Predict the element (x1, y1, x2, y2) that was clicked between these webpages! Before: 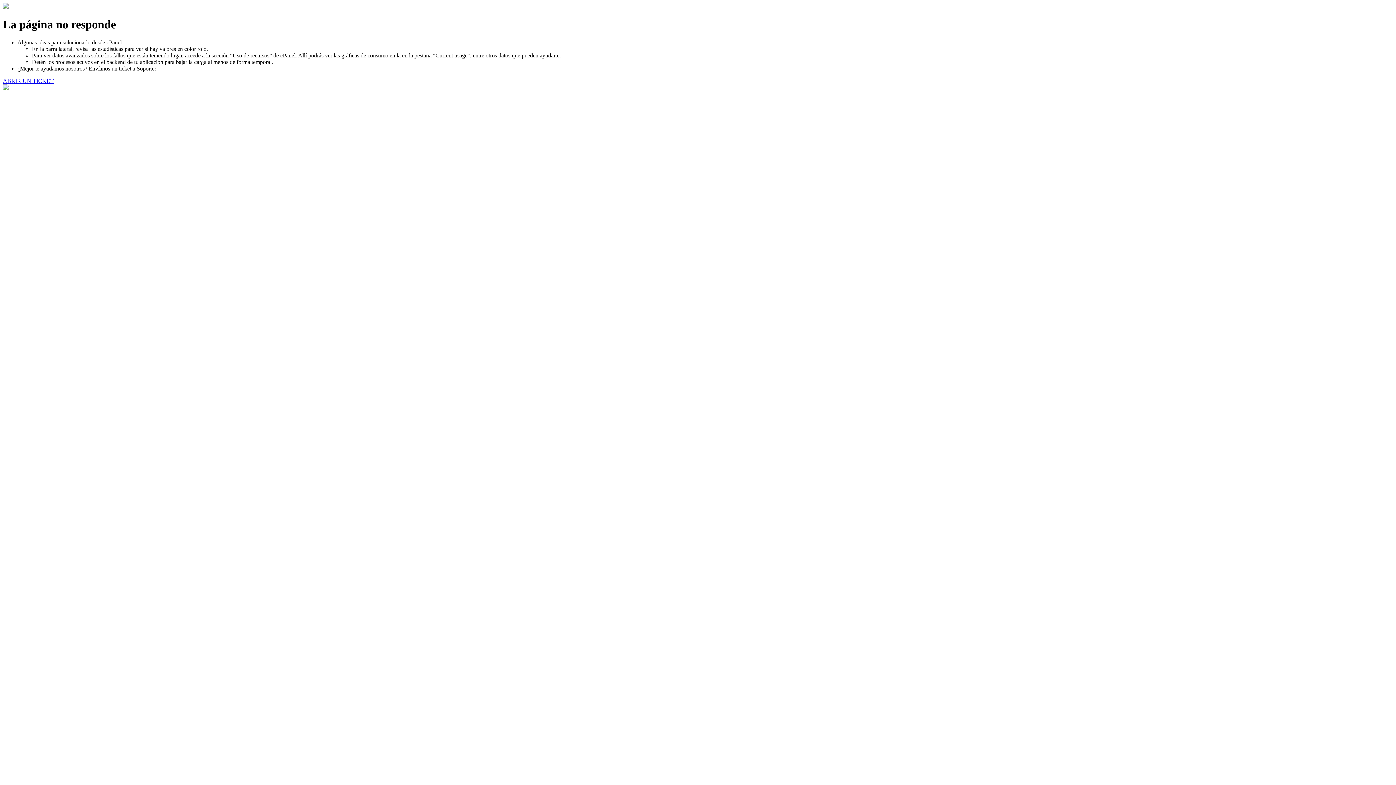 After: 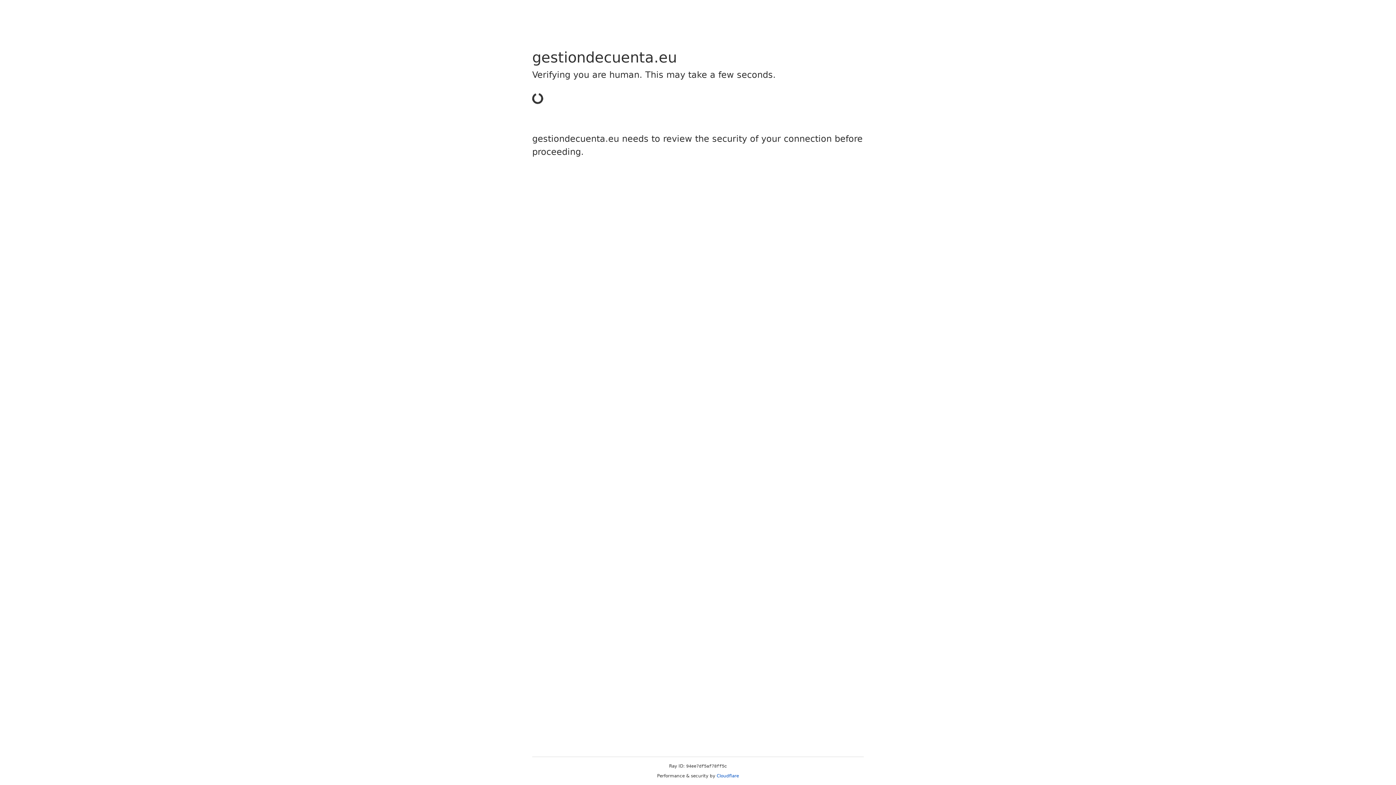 Action: bbox: (2, 77, 53, 83) label: ABRIR UN TICKET